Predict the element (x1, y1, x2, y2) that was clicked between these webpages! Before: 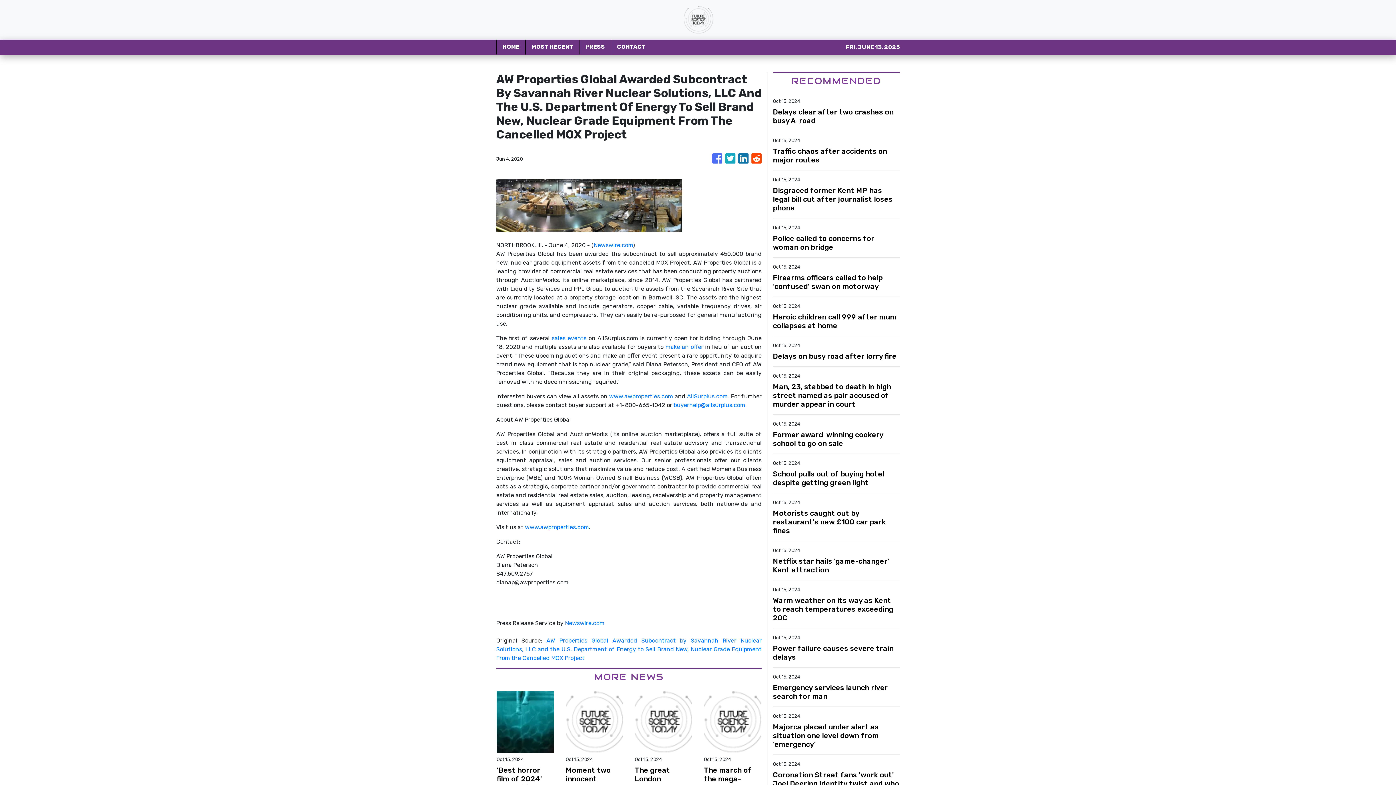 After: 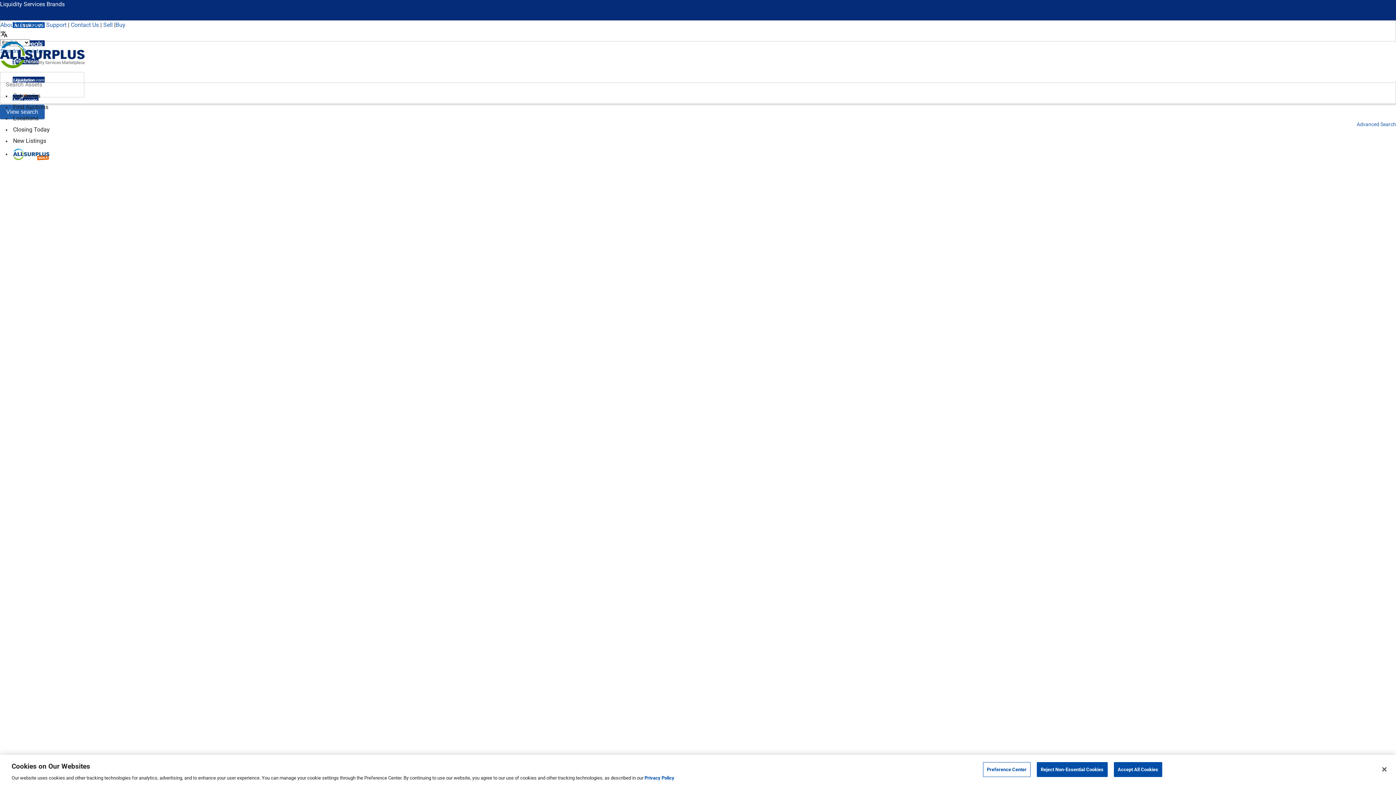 Action: bbox: (551, 334, 586, 341) label: sales events